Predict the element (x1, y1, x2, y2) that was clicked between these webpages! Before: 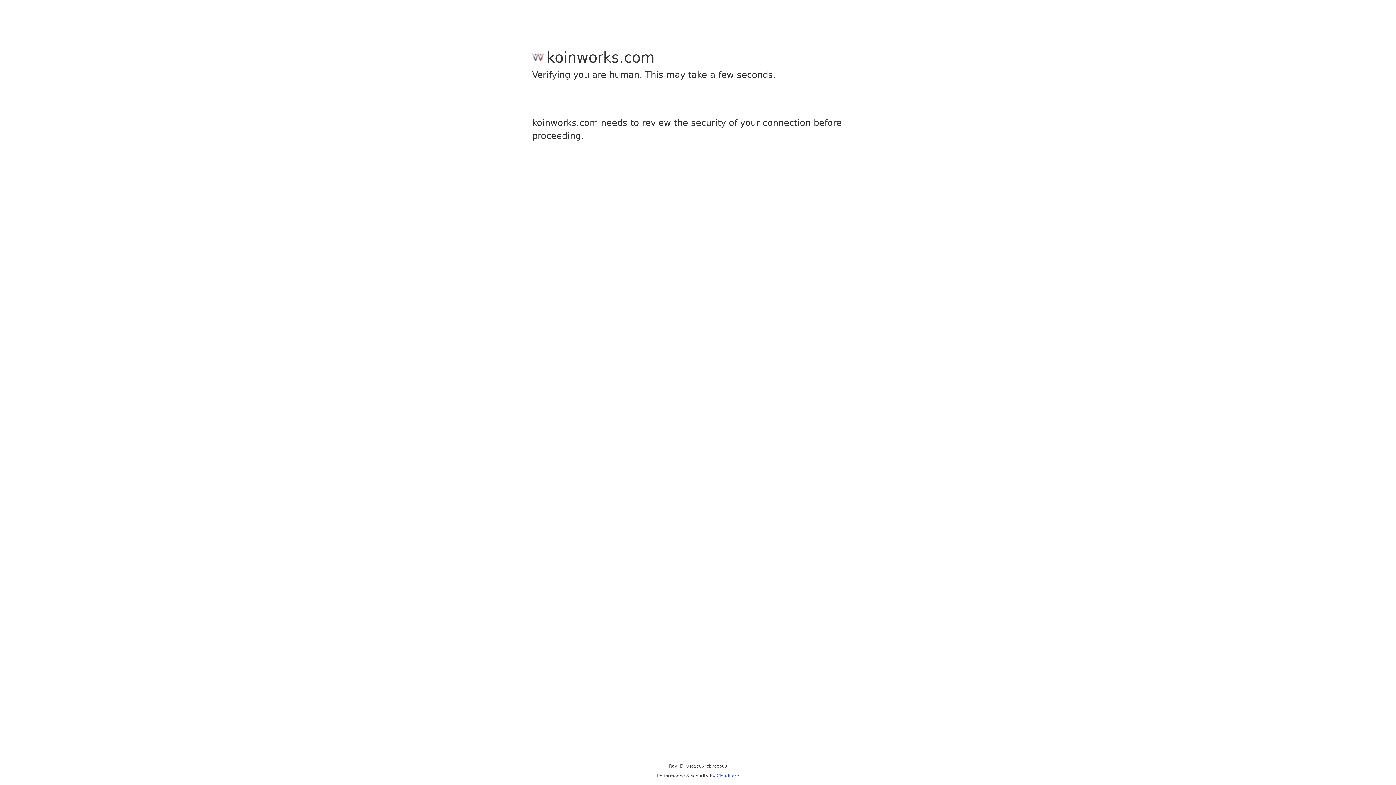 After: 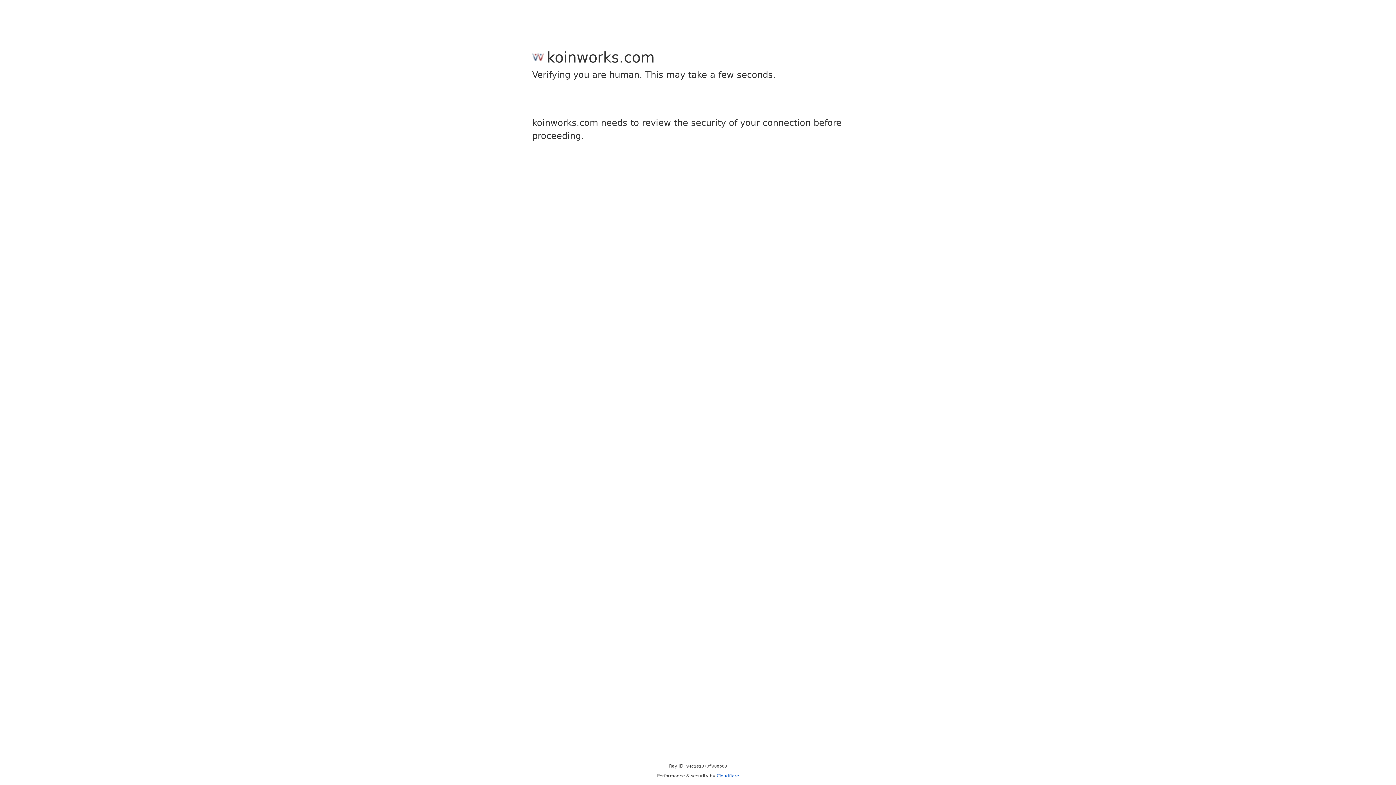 Action: label: Cloudflare bbox: (716, 773, 739, 778)